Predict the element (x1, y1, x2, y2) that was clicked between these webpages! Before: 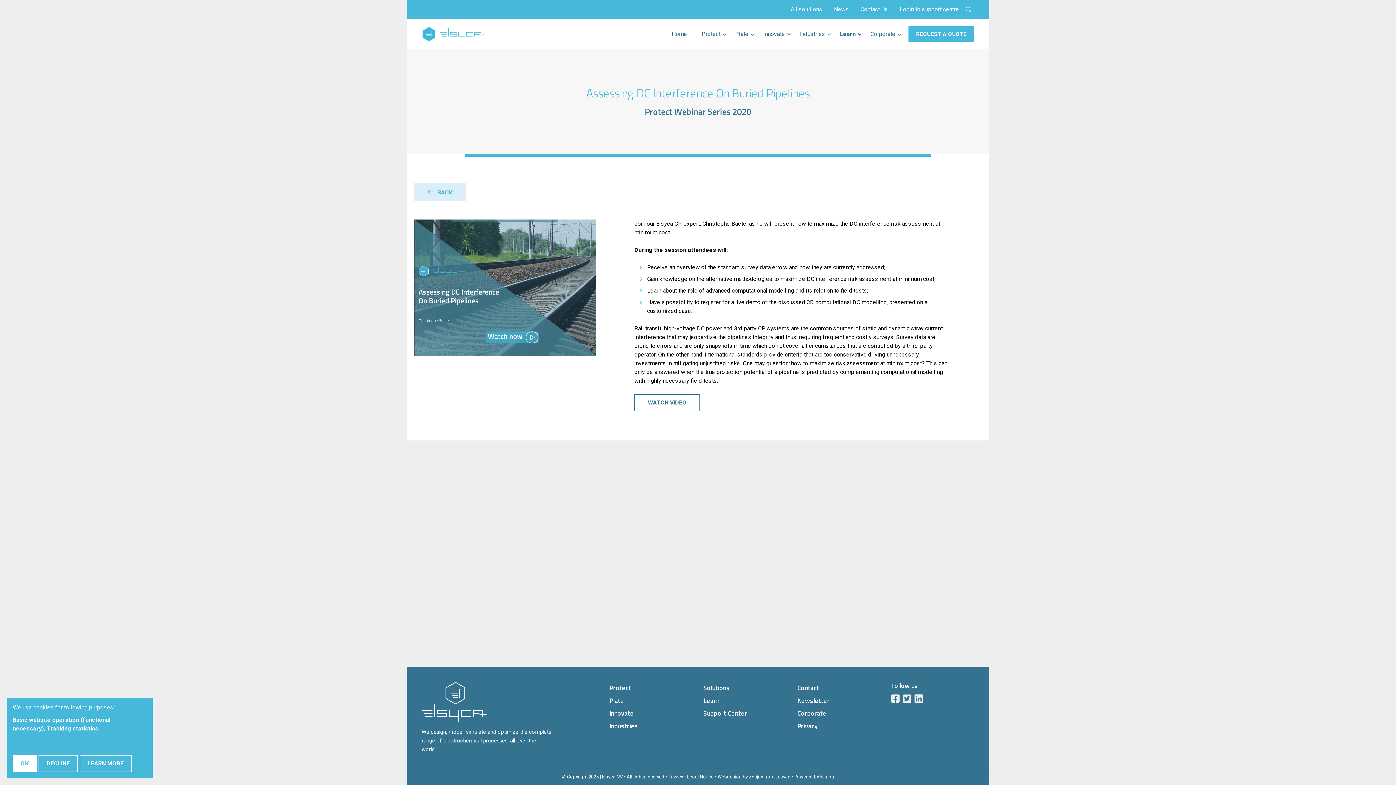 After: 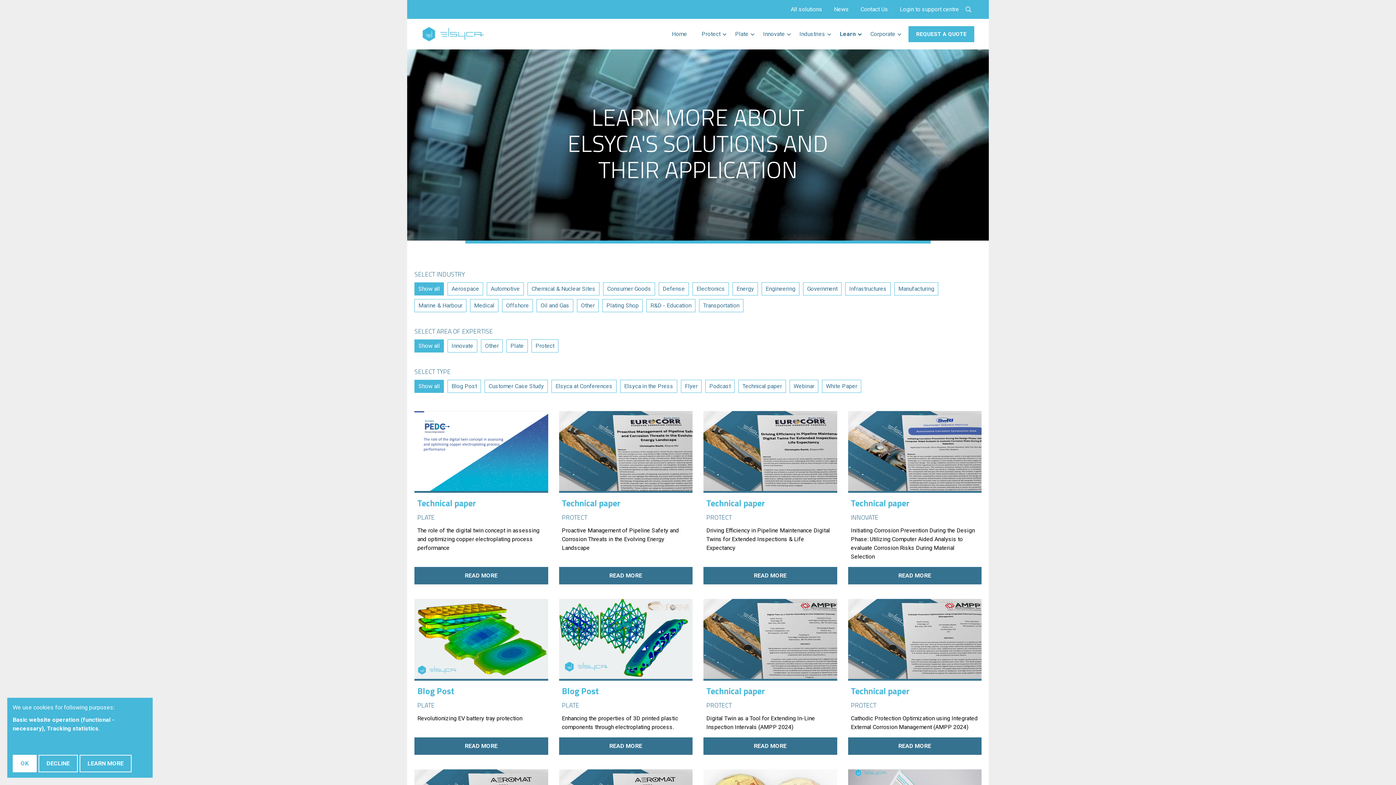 Action: bbox: (840, 31, 856, 37) label: Learn